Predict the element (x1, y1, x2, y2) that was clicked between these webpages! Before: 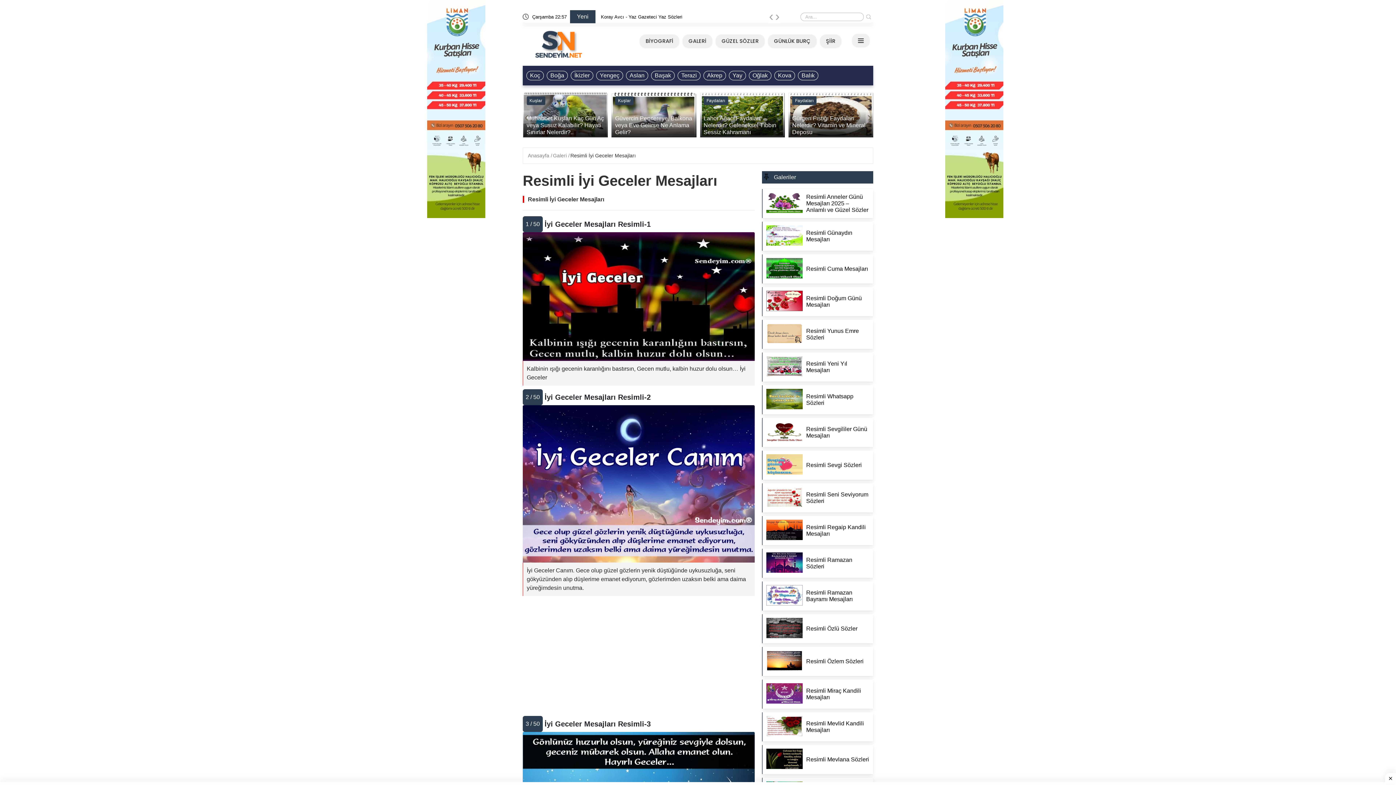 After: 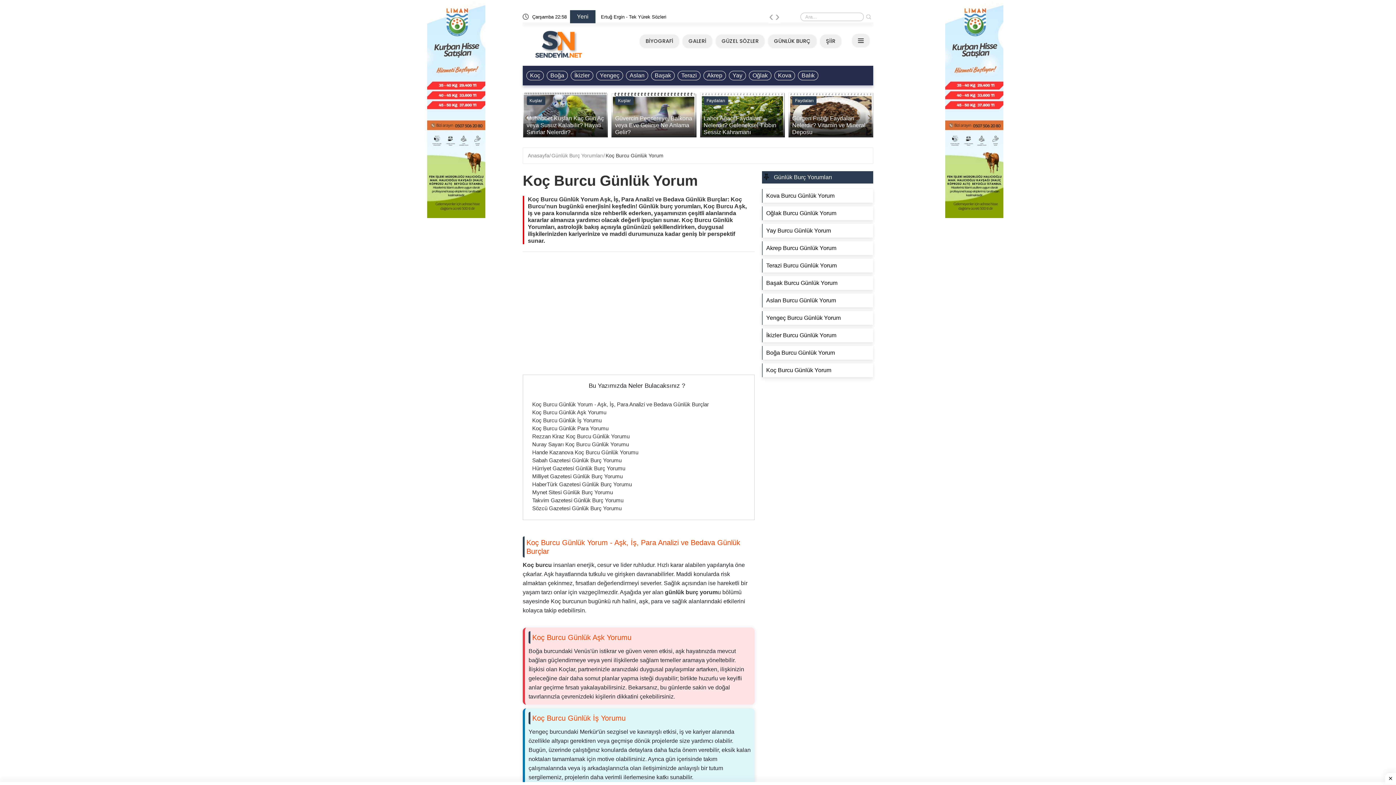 Action: label: Koç bbox: (526, 70, 544, 80)